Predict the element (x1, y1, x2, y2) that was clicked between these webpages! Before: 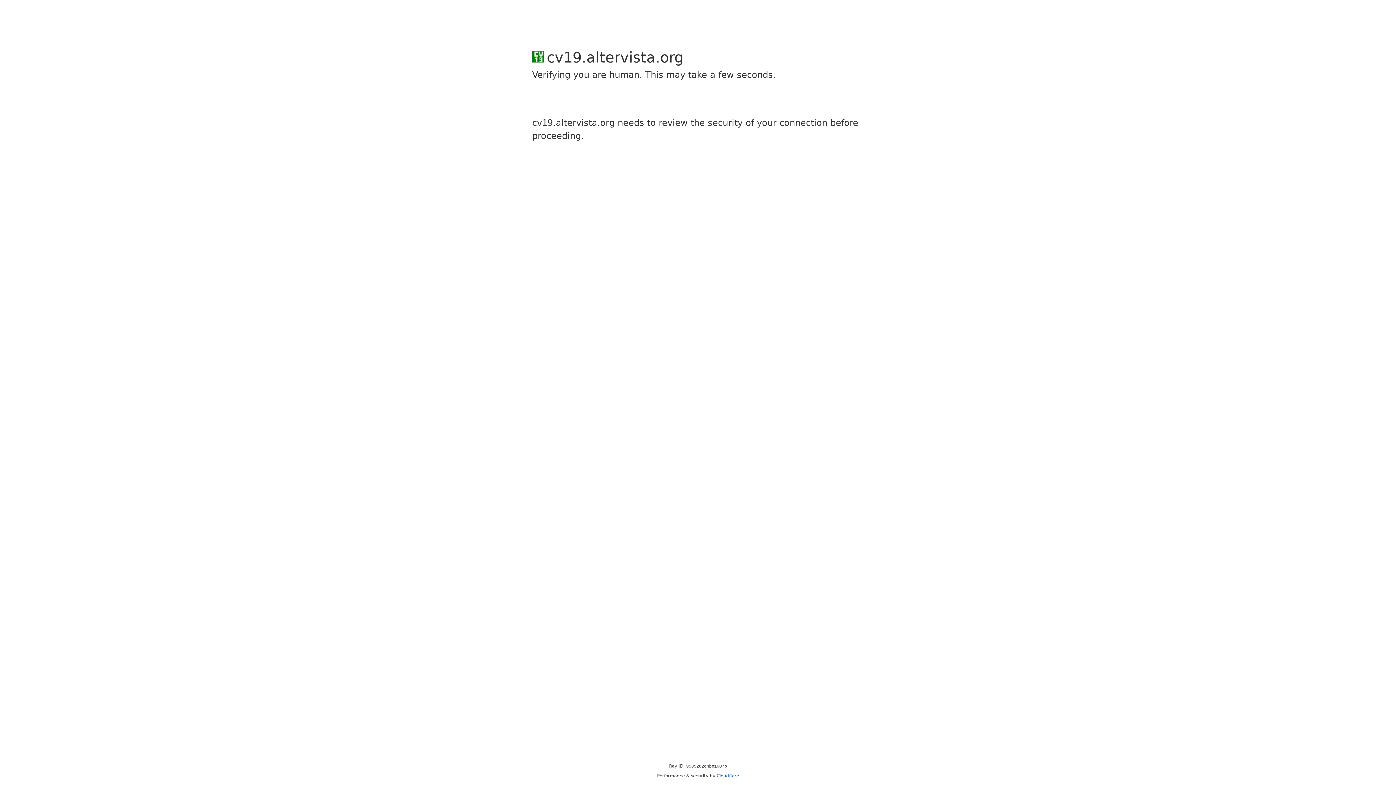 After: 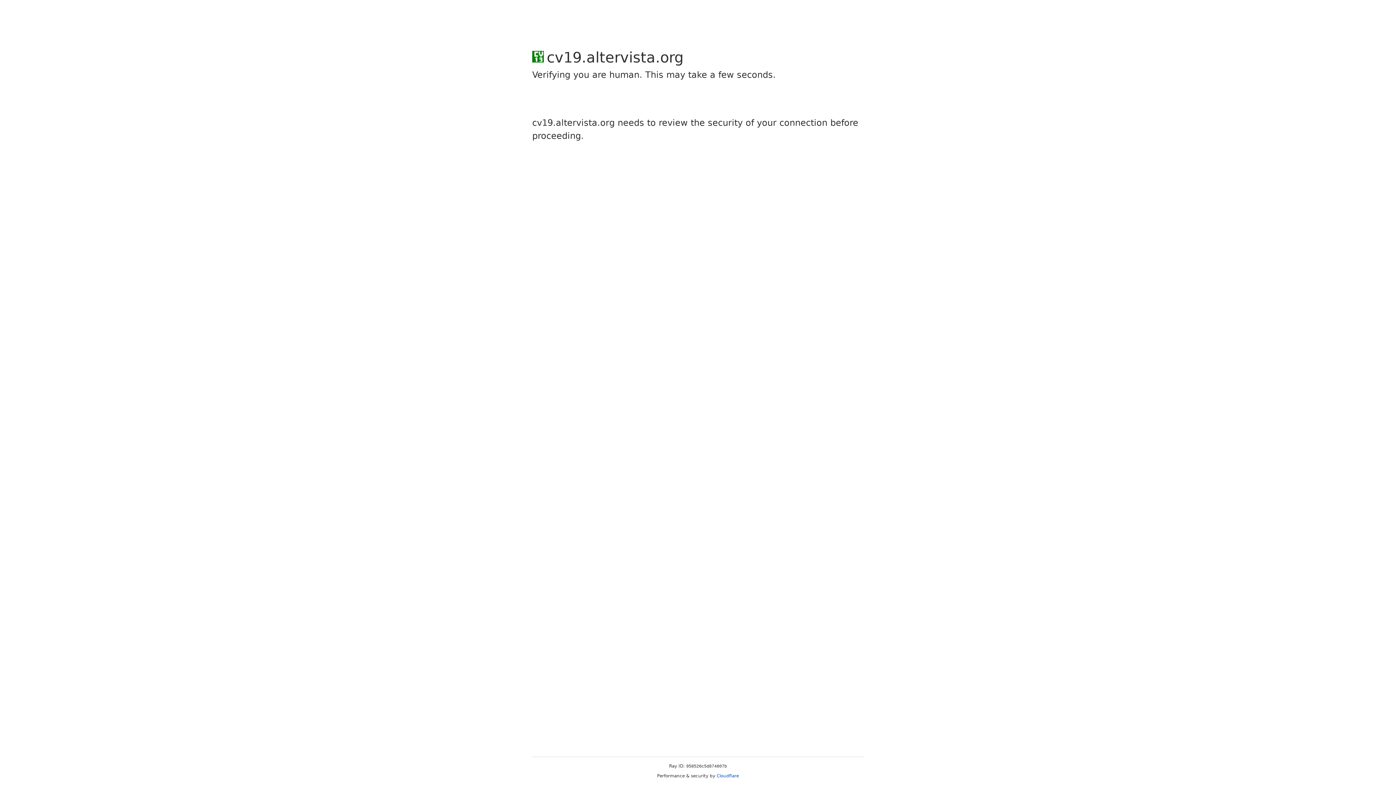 Action: bbox: (716, 773, 739, 778) label: Cloudflare